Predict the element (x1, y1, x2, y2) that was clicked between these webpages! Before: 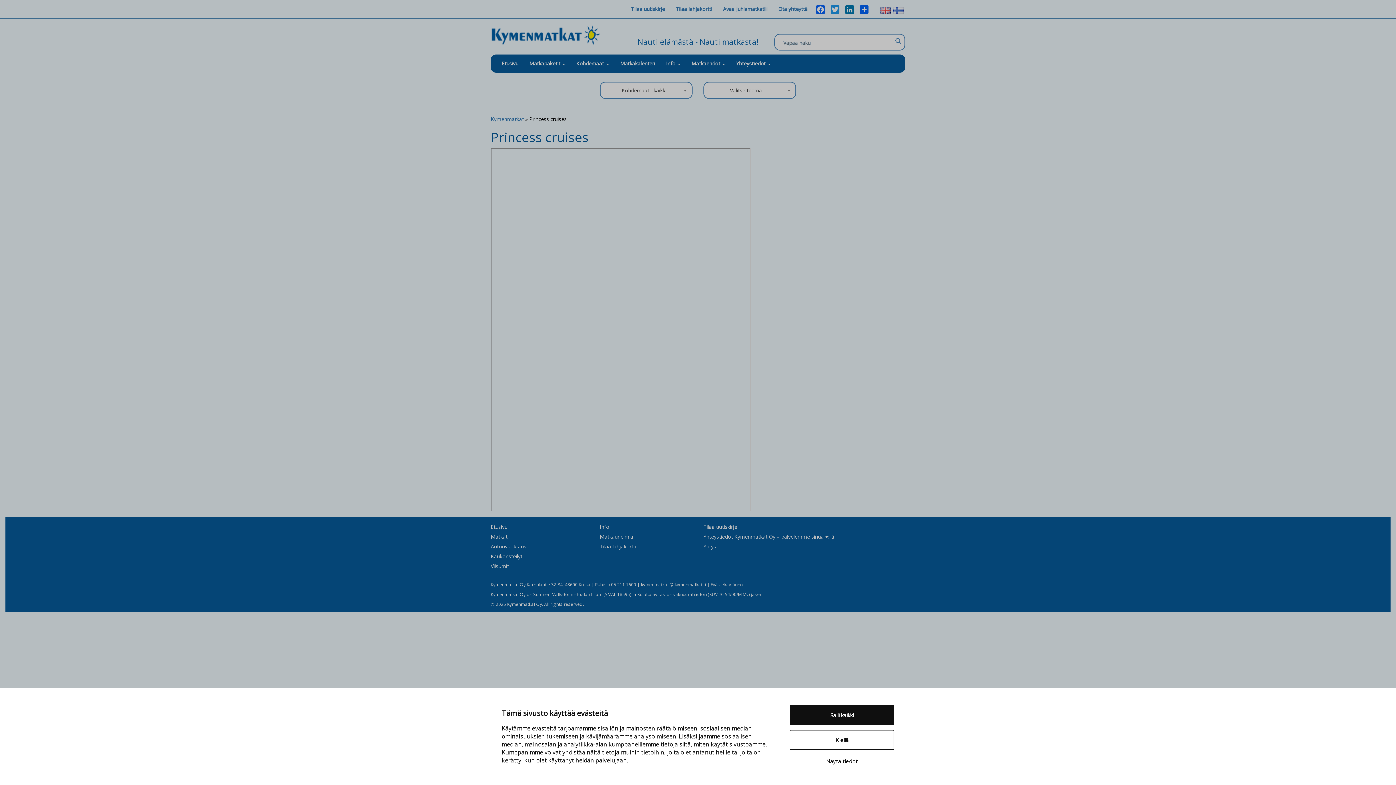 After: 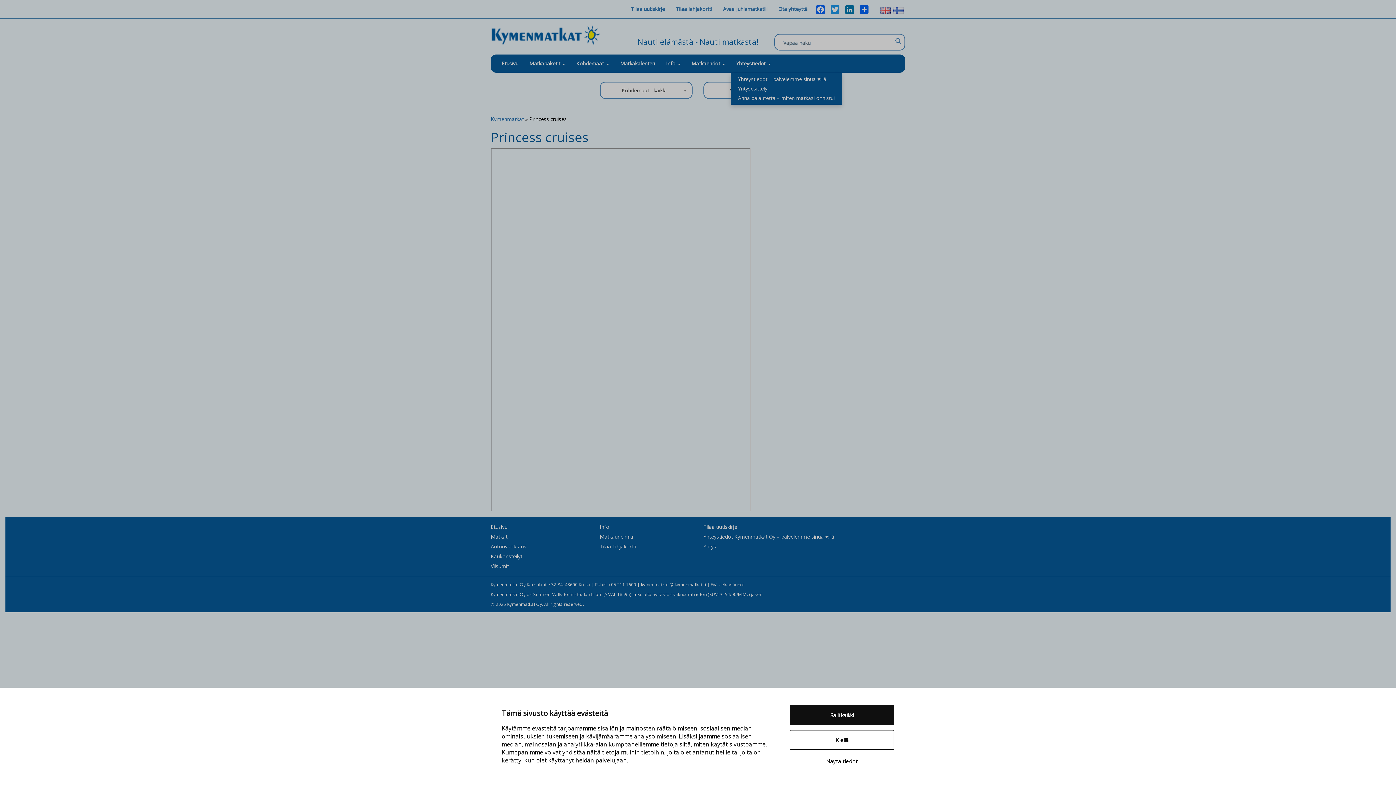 Action: label: Yhteystiedot  bbox: (725, 54, 770, 72)